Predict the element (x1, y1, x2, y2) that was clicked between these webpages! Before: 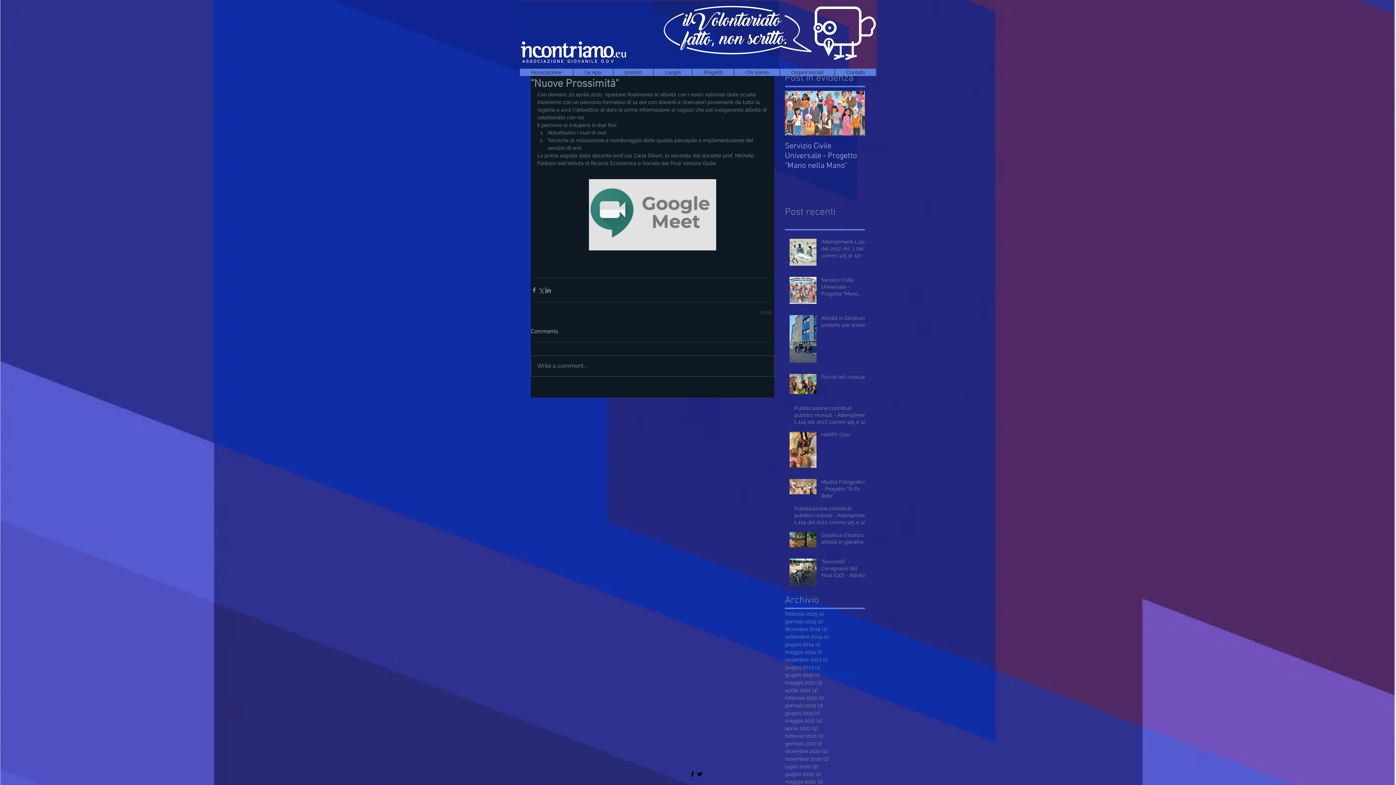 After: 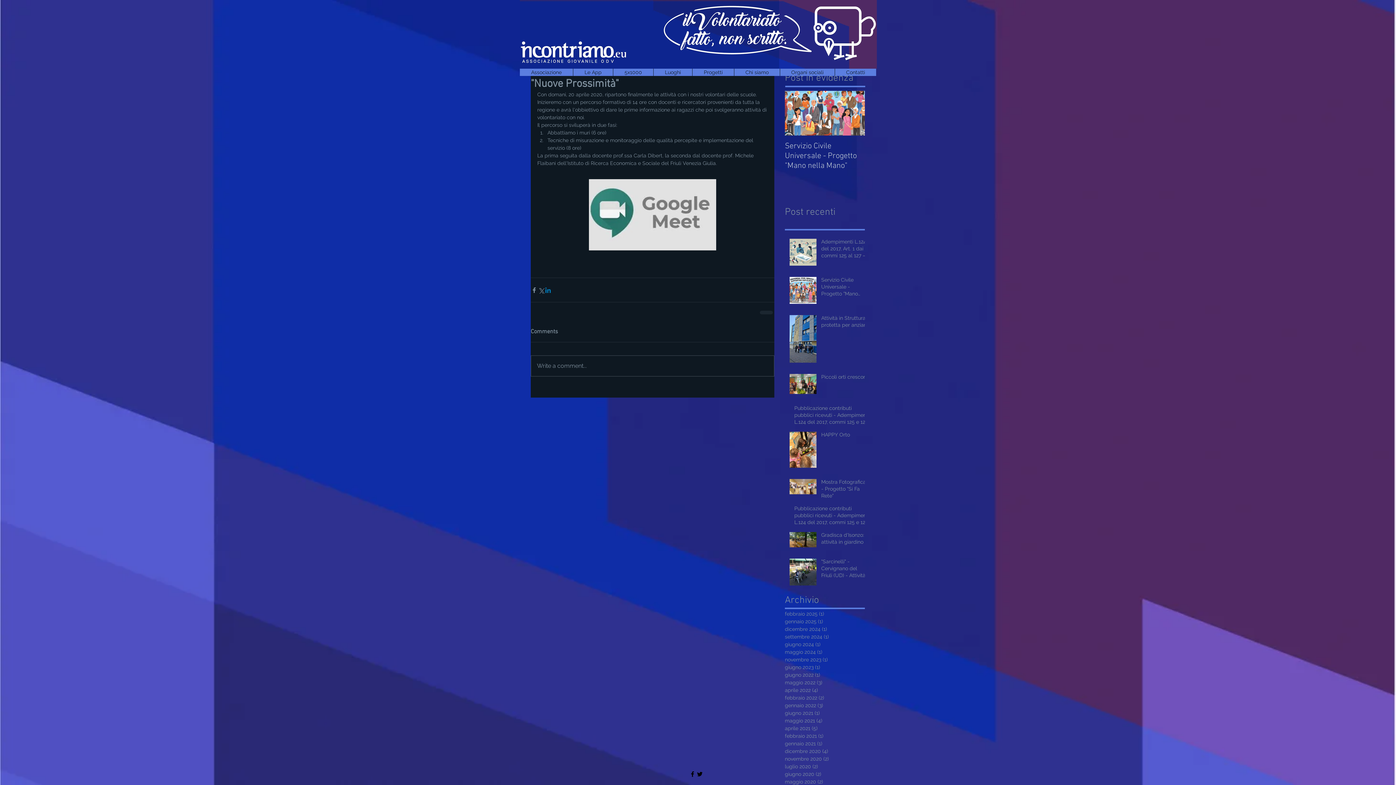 Action: bbox: (544, 286, 551, 293) label: Condividi su LinkedIn